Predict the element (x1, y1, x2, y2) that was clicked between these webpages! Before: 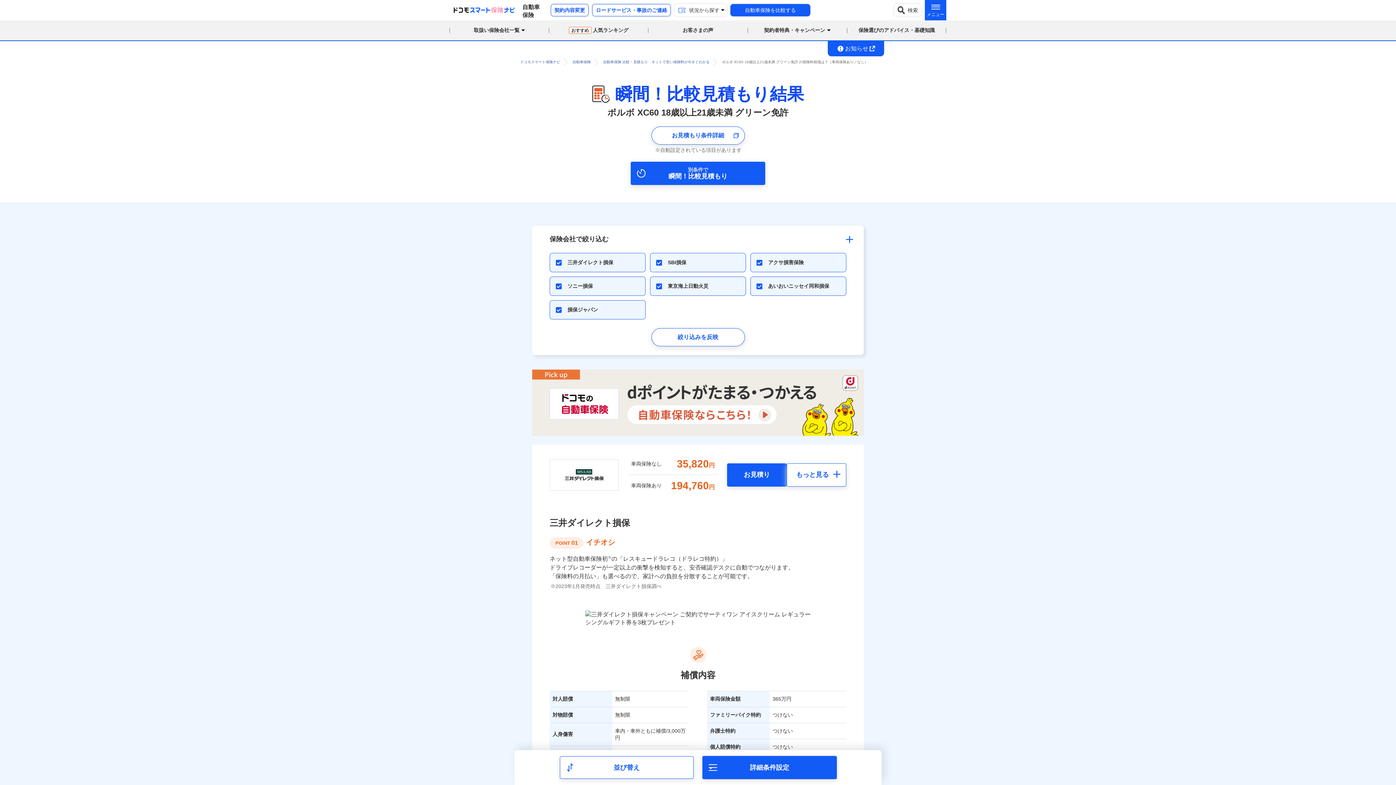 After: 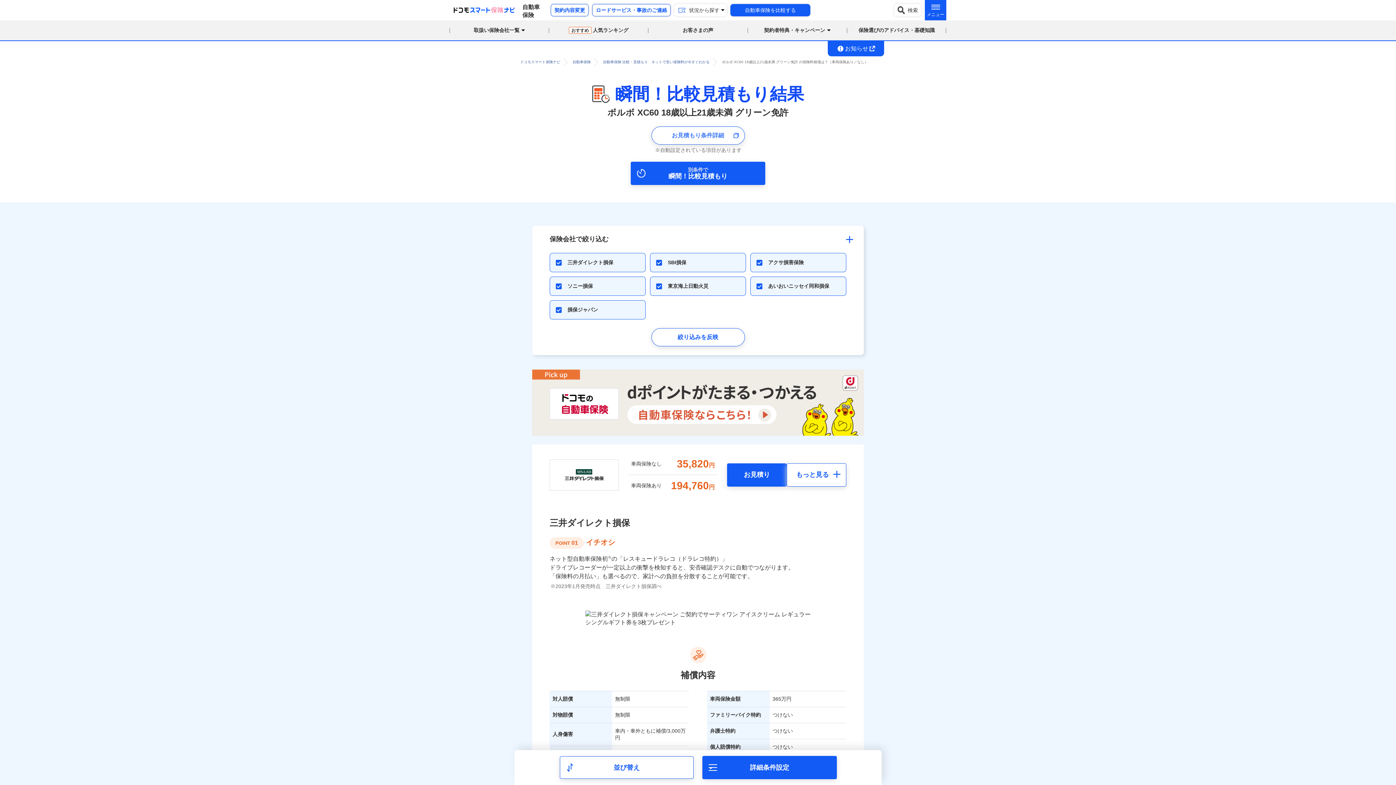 Action: bbox: (651, 126, 744, 144) label: お見積もり条件詳細